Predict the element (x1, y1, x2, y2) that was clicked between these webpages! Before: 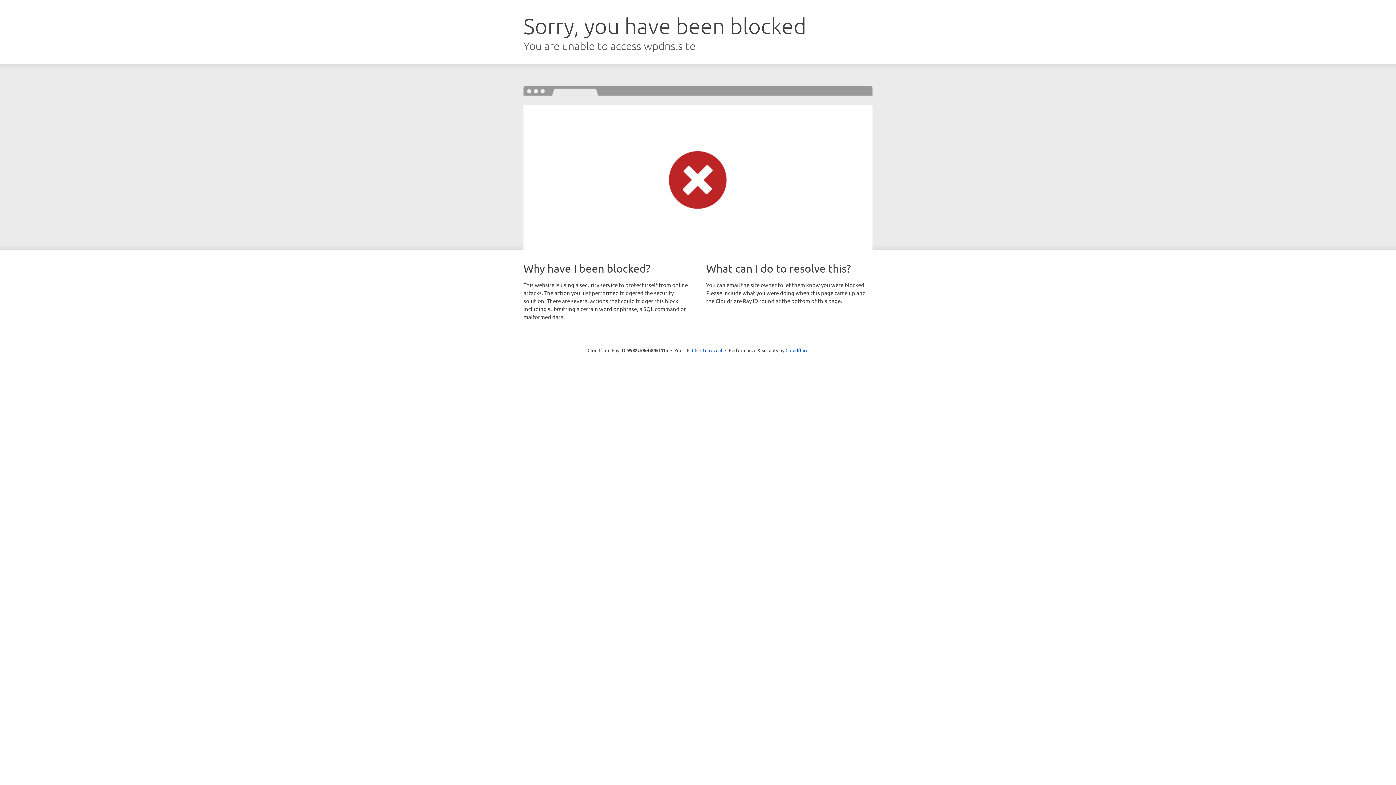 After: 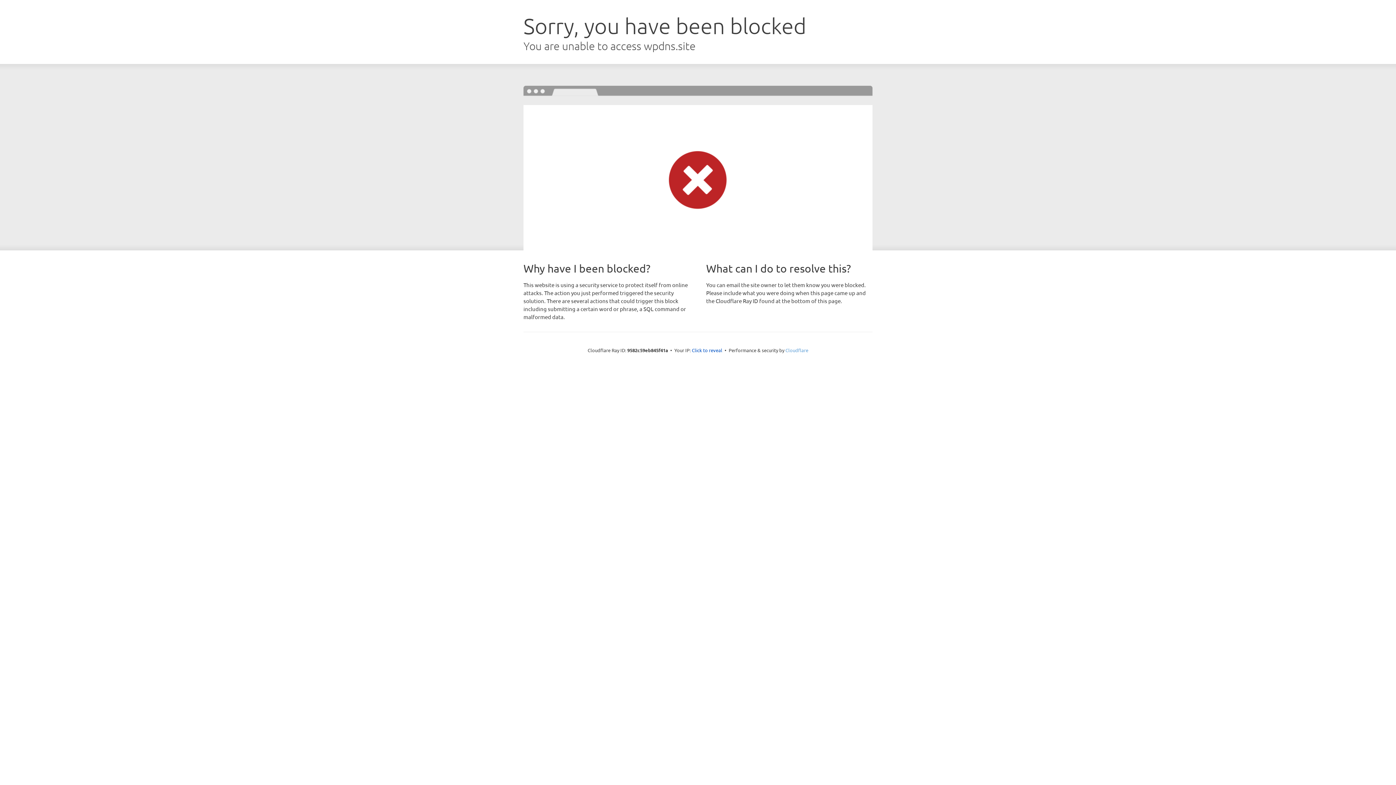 Action: label: Cloudflare bbox: (785, 347, 808, 353)